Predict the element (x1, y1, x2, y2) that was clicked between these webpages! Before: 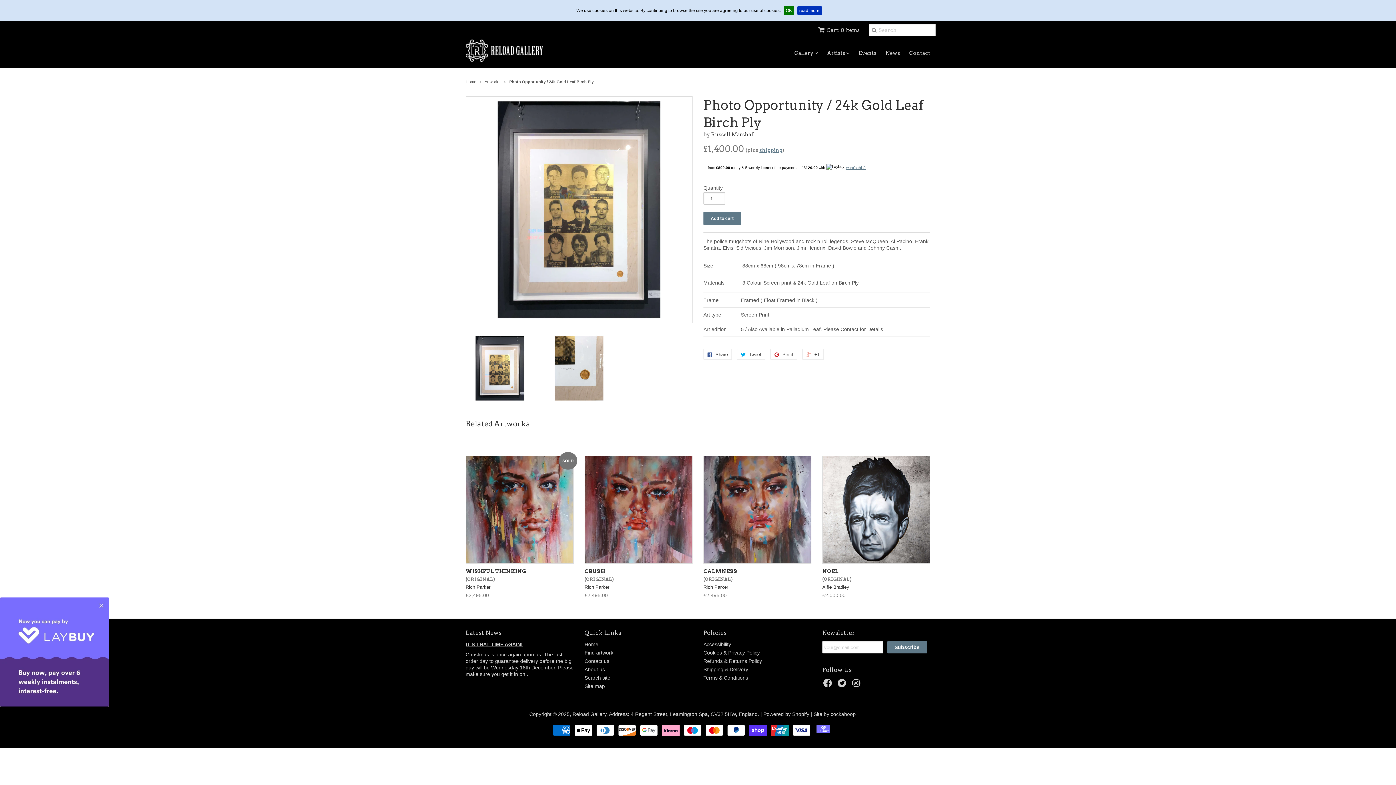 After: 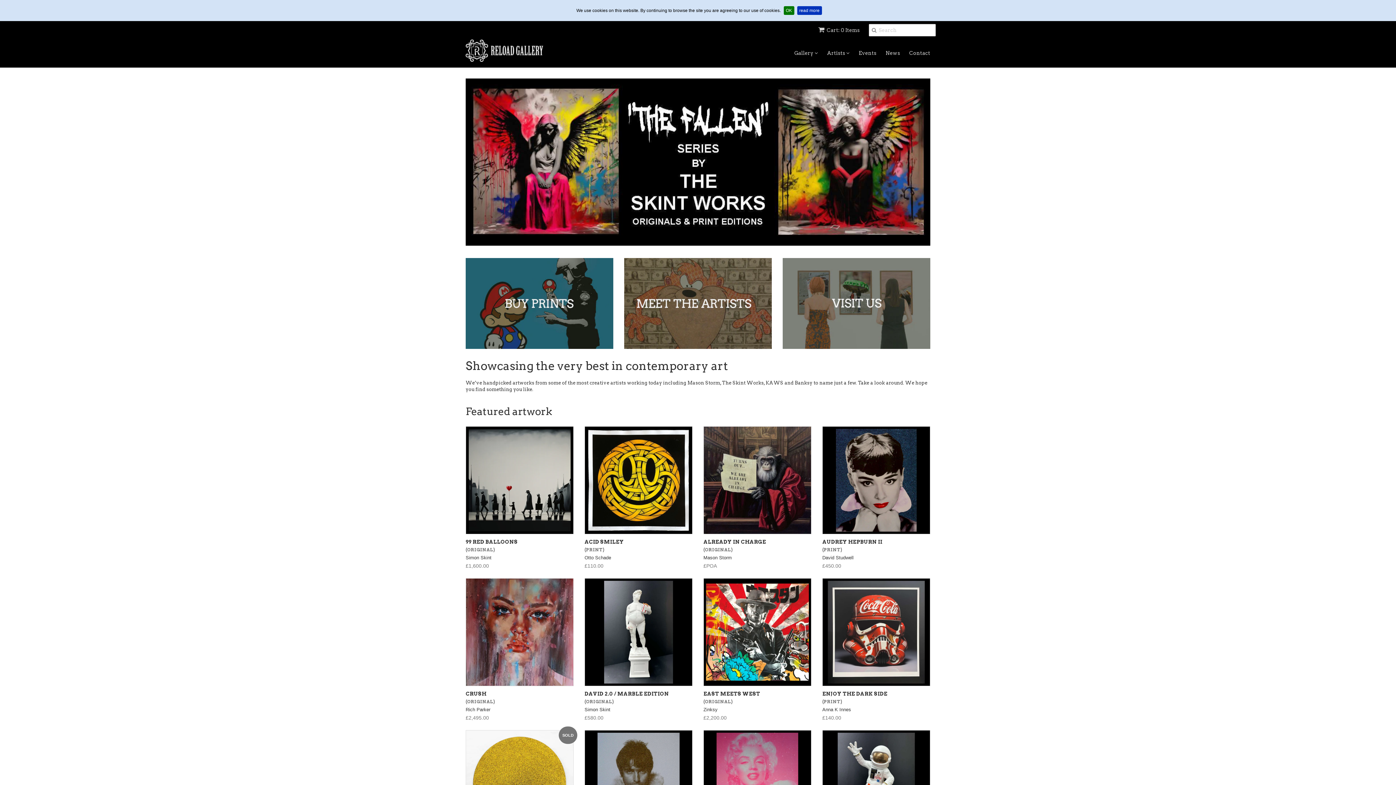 Action: bbox: (465, 39, 543, 61)